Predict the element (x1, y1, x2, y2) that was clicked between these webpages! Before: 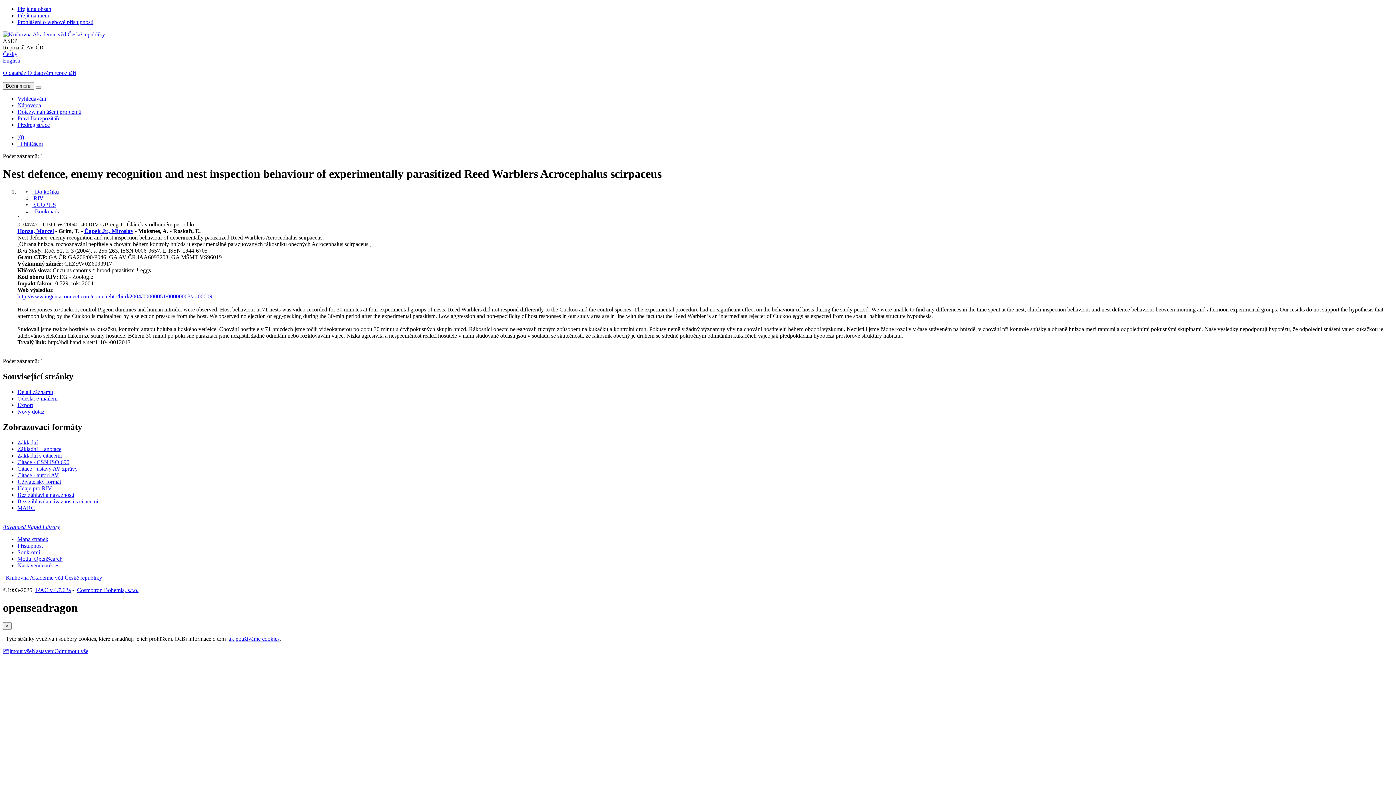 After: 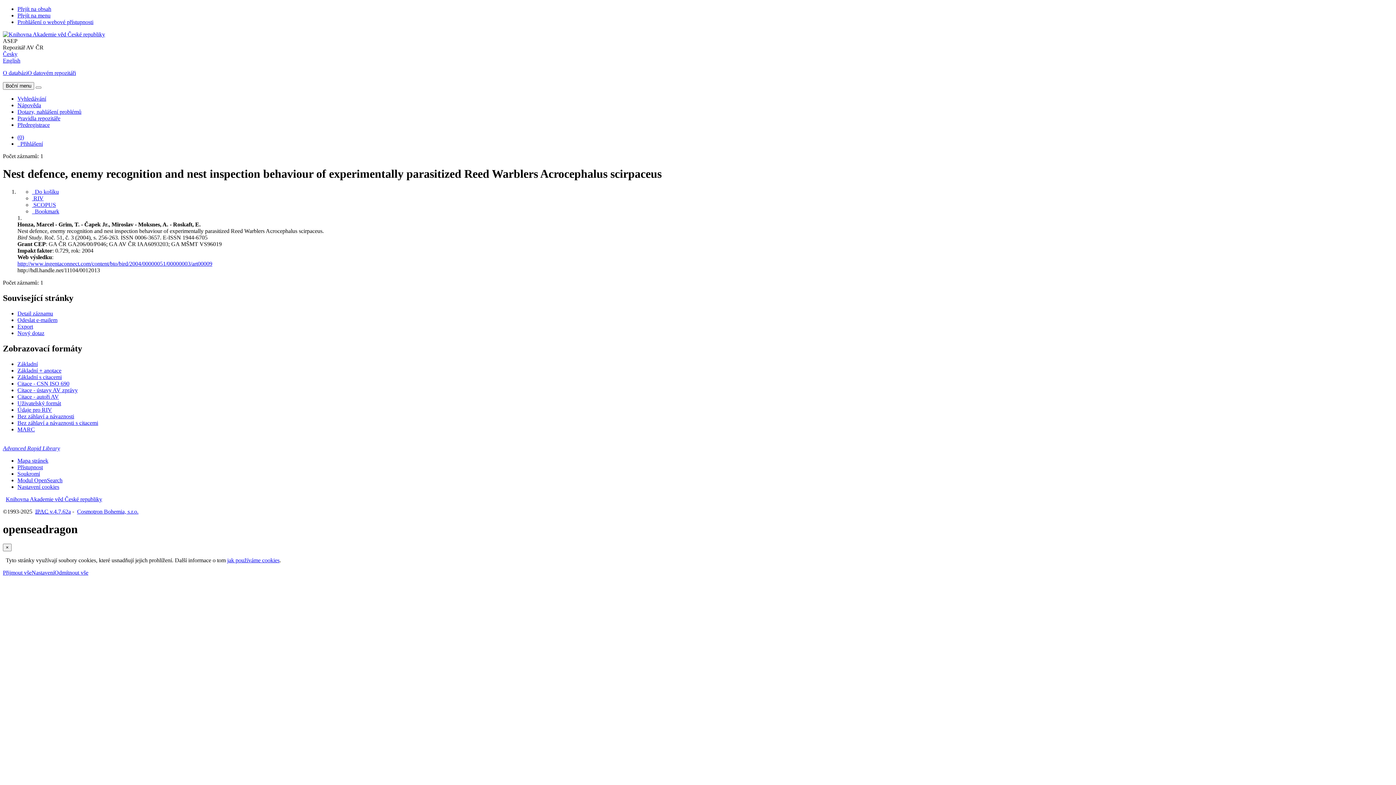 Action: label: Formát: Bez záhlaví a návaznosti s citacemi bbox: (17, 498, 98, 504)